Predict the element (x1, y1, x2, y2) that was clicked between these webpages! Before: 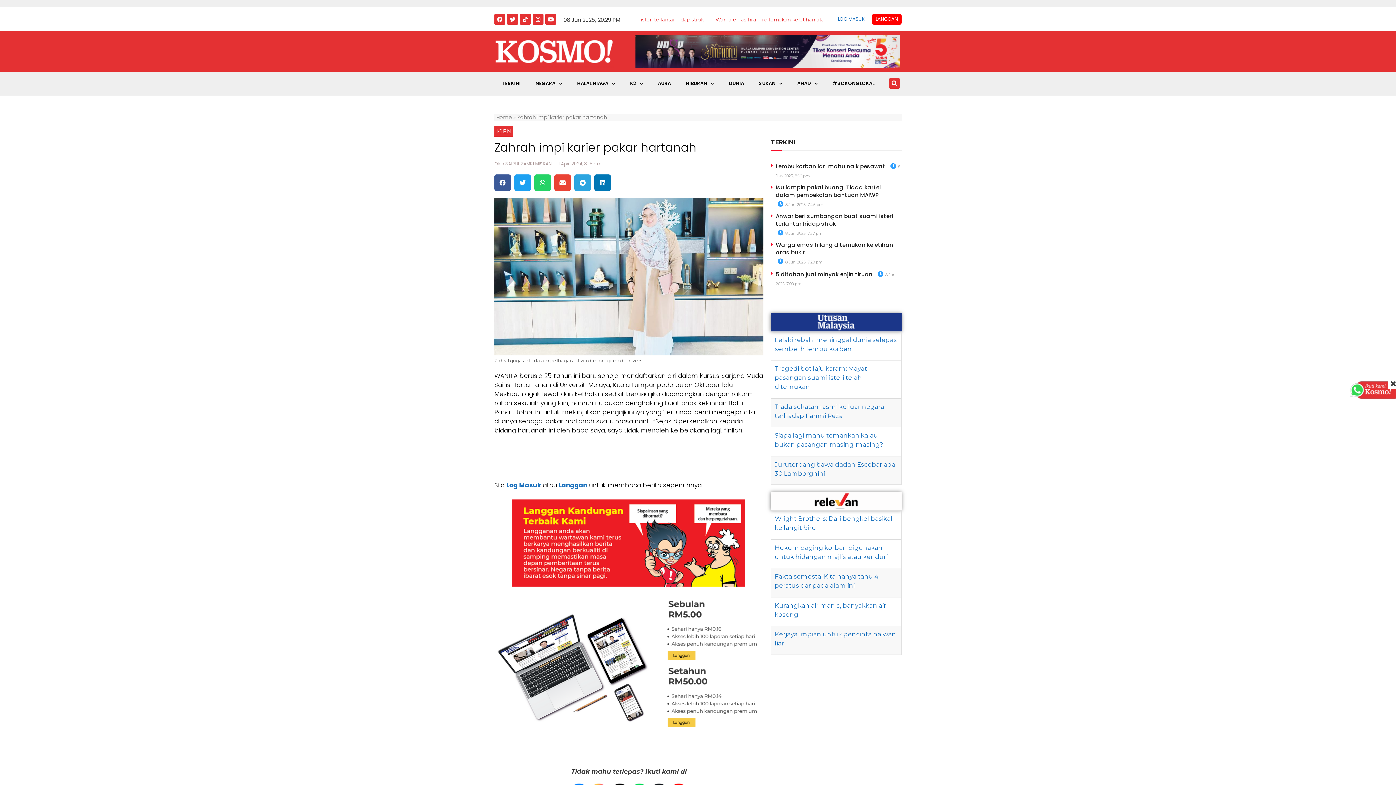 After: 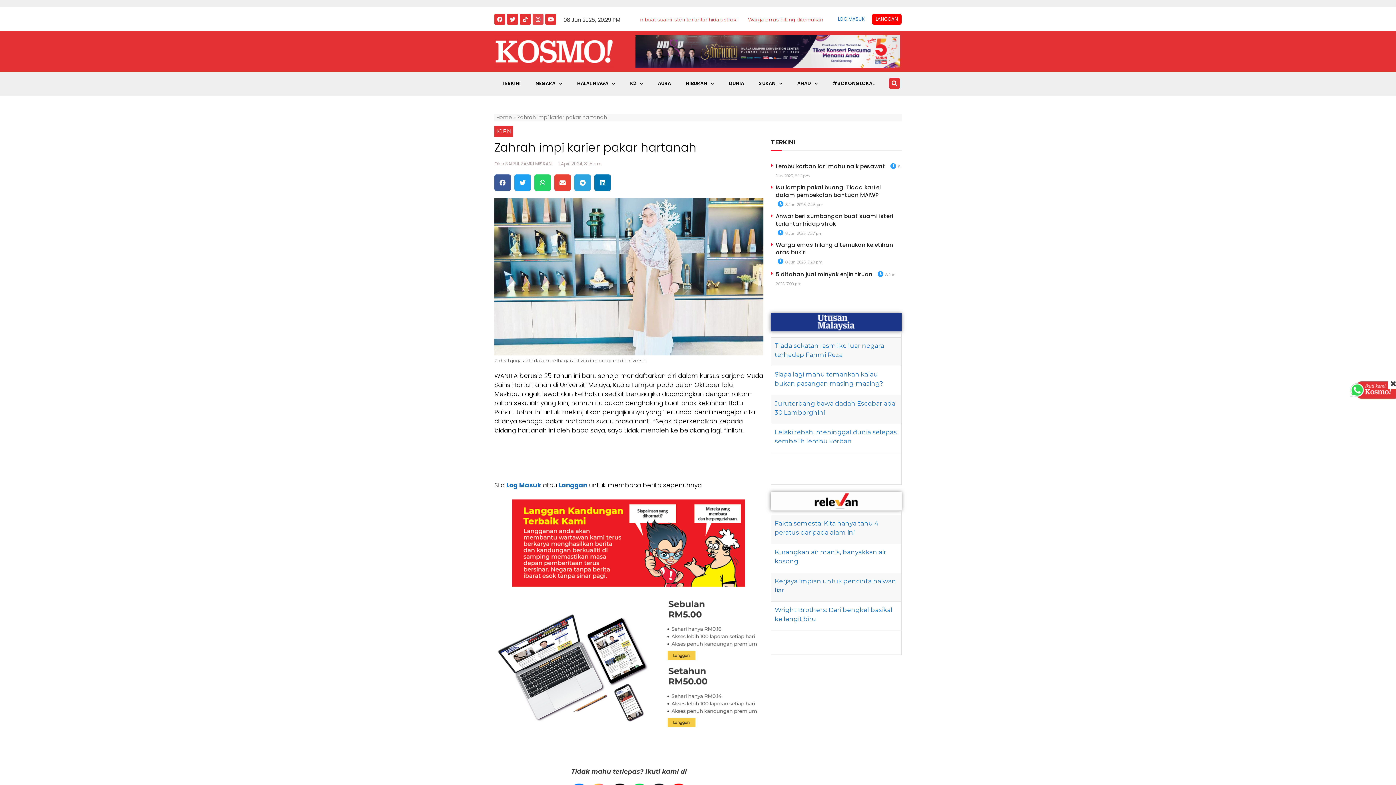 Action: bbox: (532, 13, 543, 24) label: Instagram